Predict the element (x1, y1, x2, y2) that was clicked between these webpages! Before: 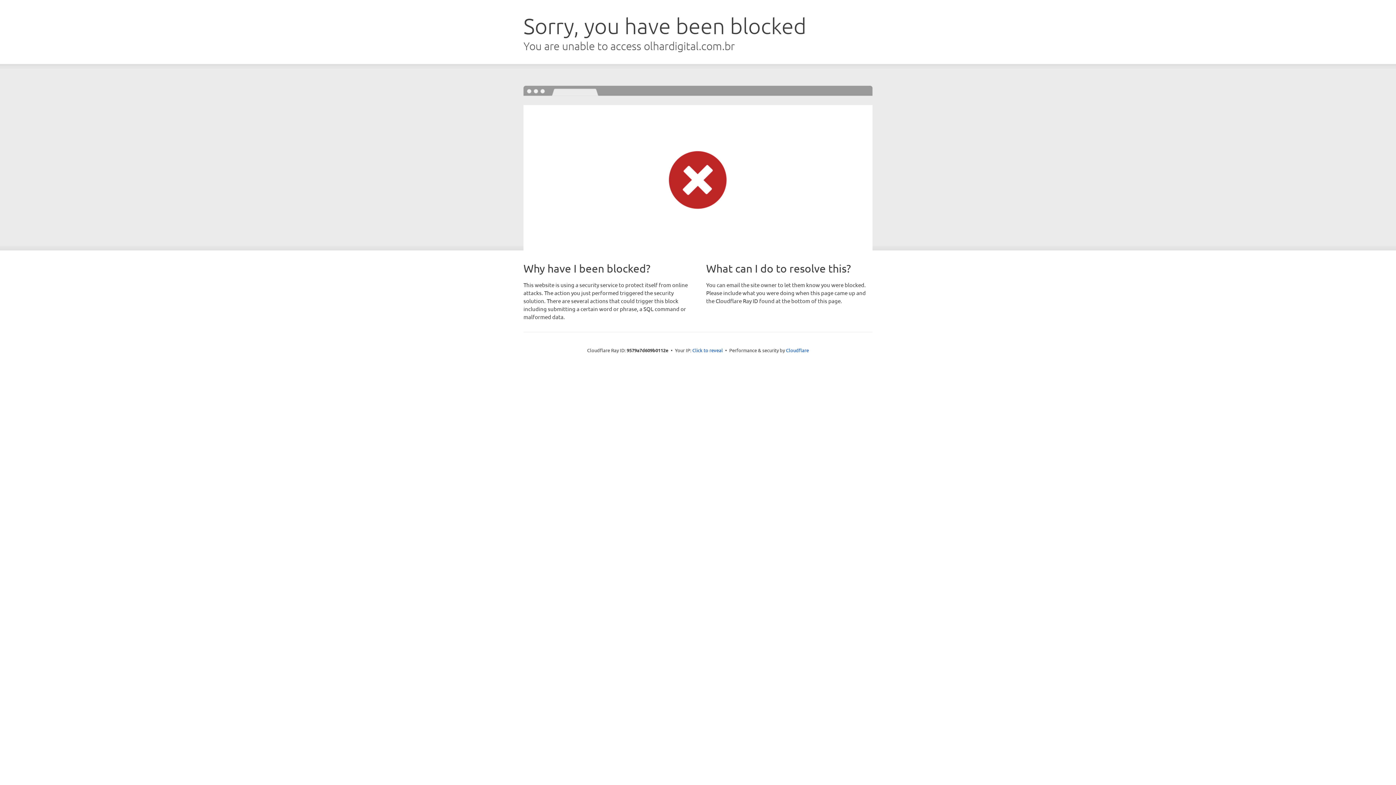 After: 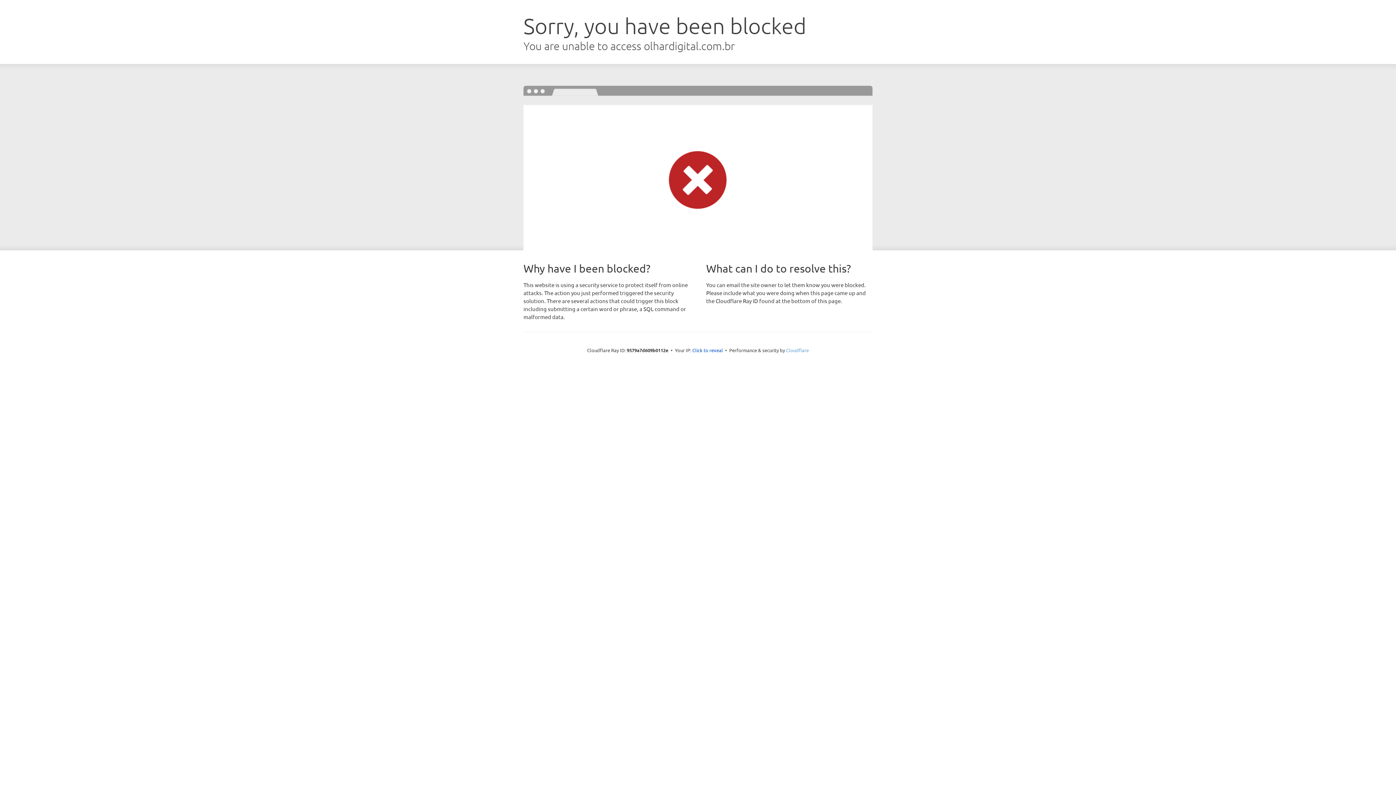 Action: label: Cloudflare bbox: (786, 347, 809, 353)